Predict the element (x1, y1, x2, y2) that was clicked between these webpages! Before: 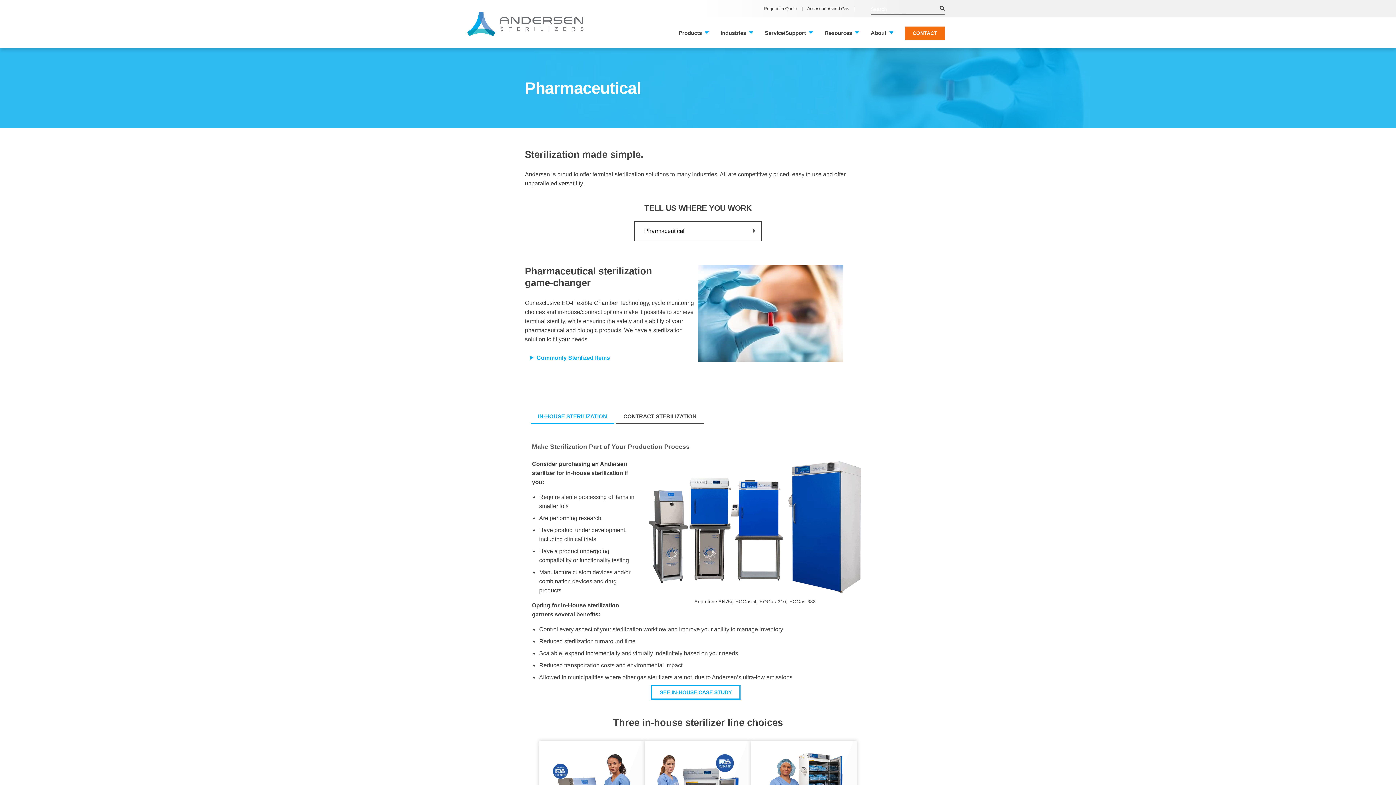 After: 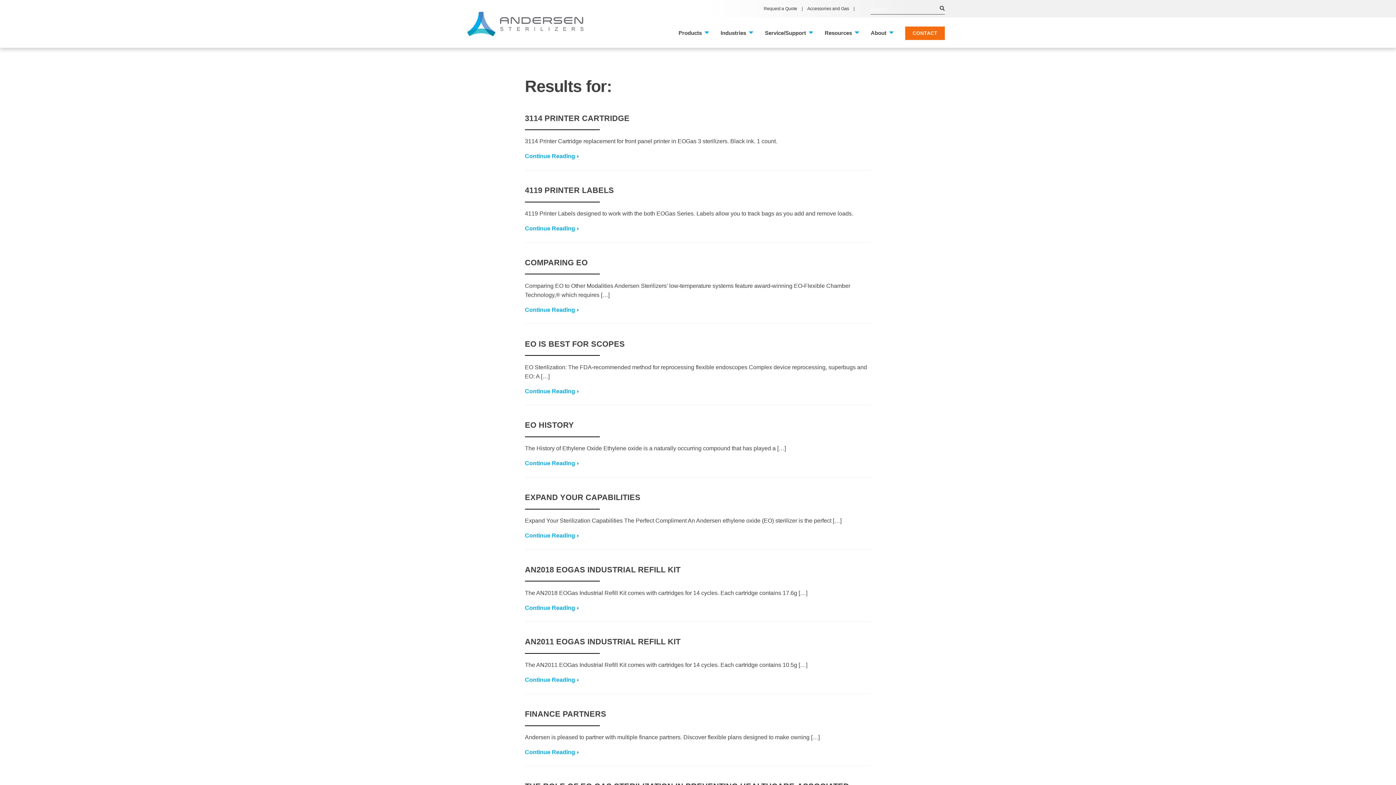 Action: bbox: (936, 2, 945, 14)